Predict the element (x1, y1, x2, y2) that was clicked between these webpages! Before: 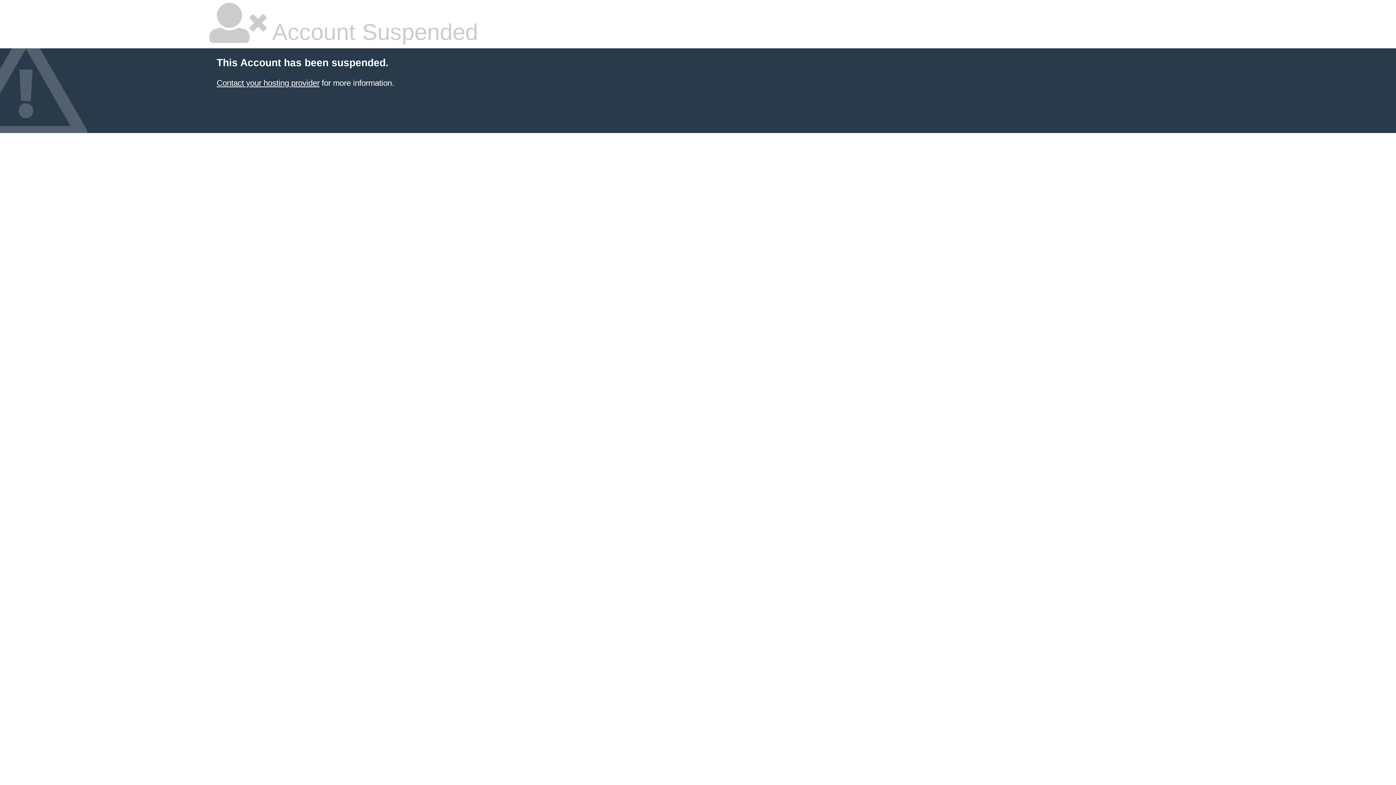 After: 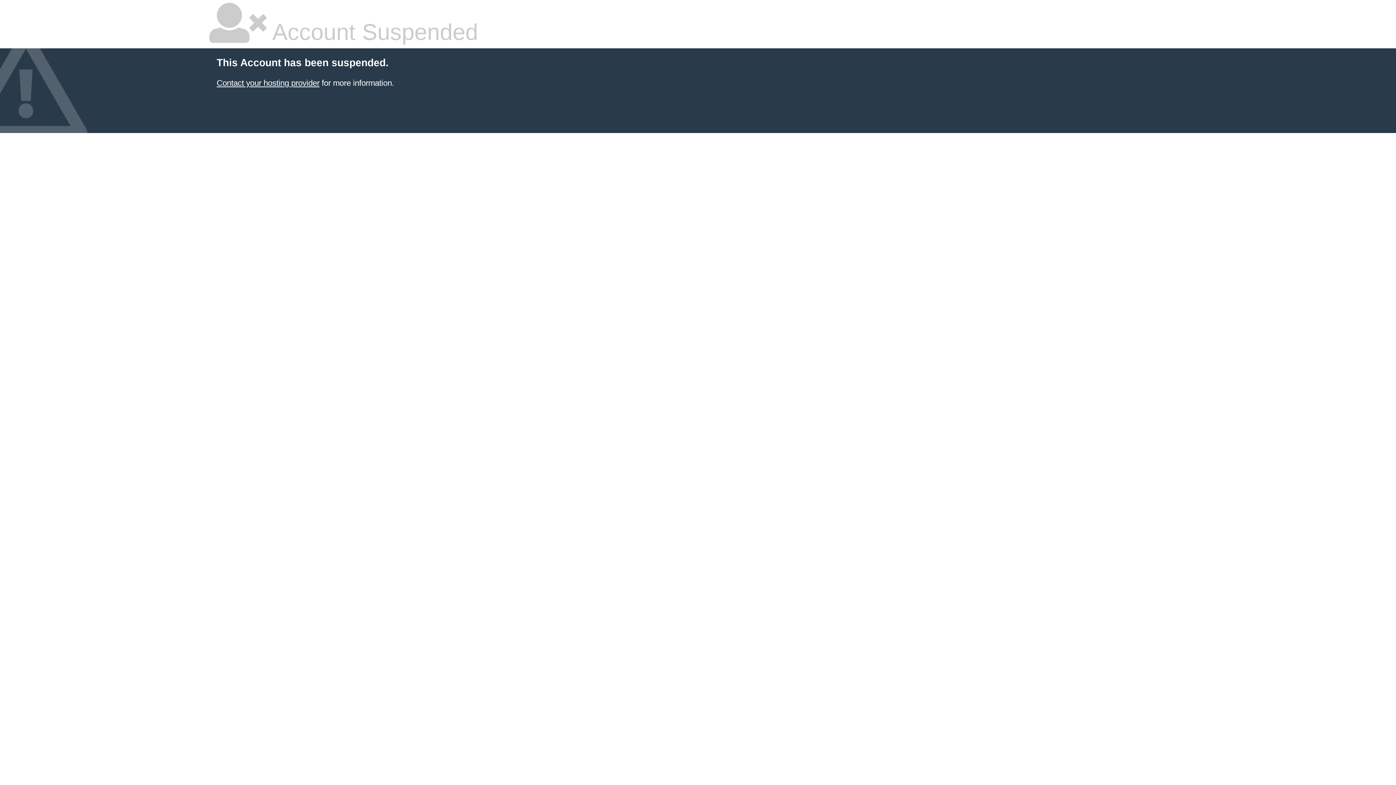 Action: bbox: (216, 78, 319, 87) label: Contact your hosting provider